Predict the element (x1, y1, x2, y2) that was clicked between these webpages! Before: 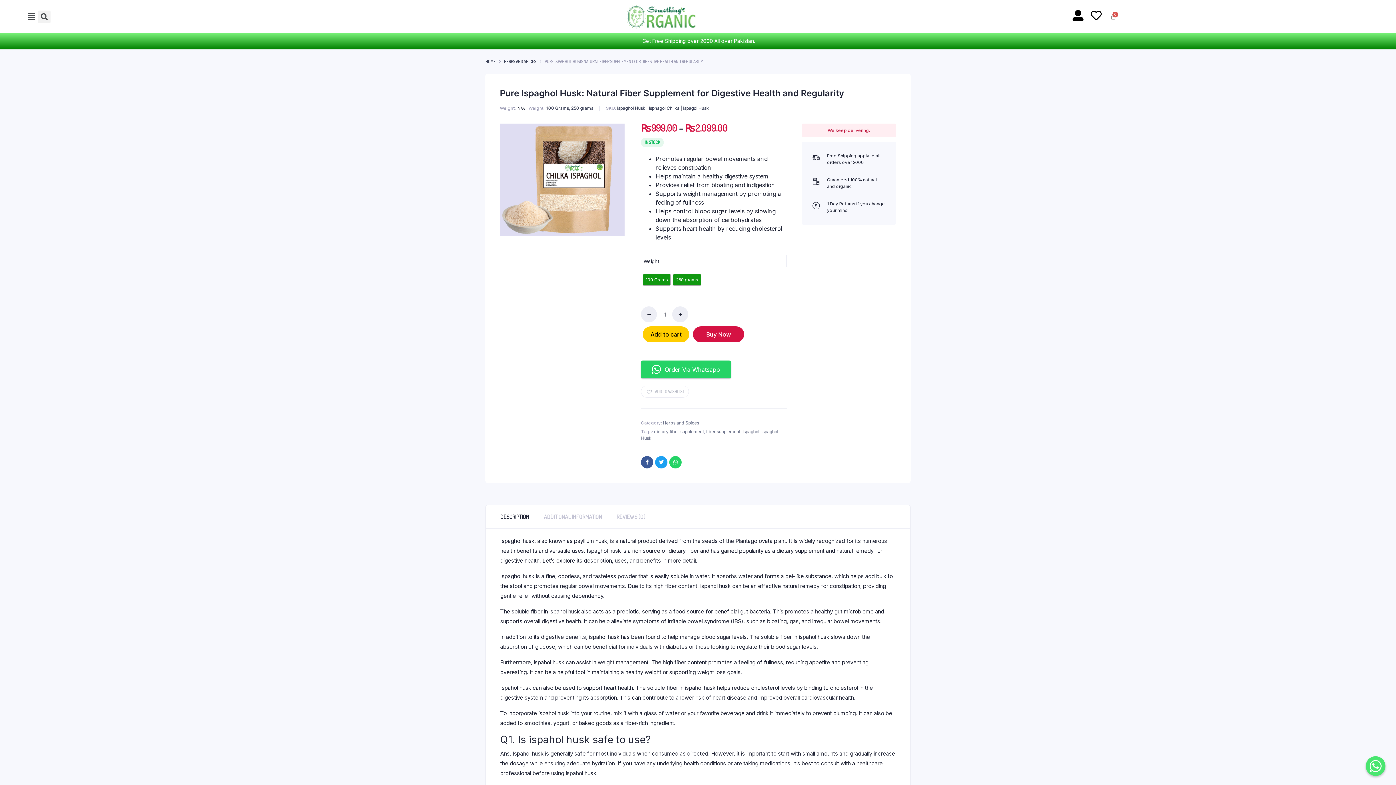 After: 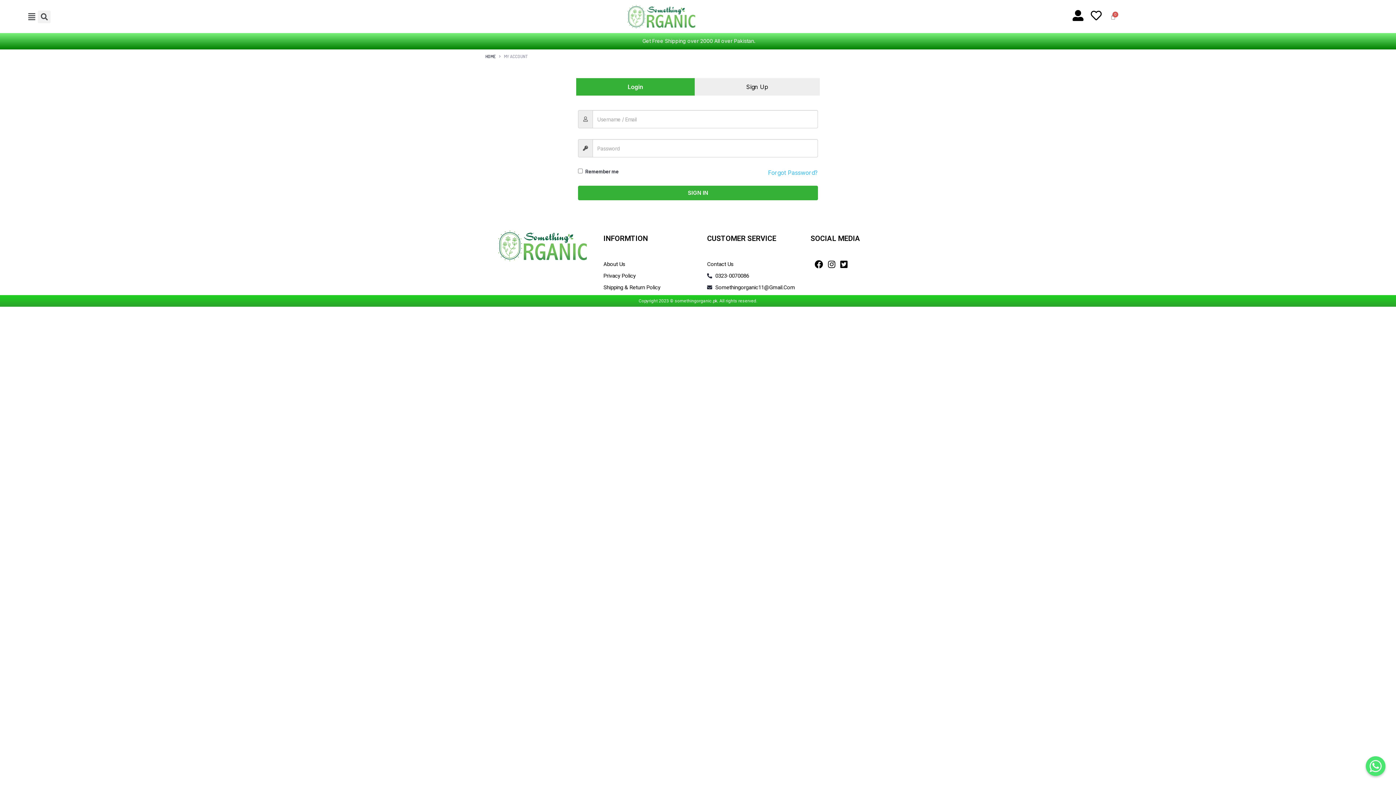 Action: bbox: (1072, 10, 1083, 21)